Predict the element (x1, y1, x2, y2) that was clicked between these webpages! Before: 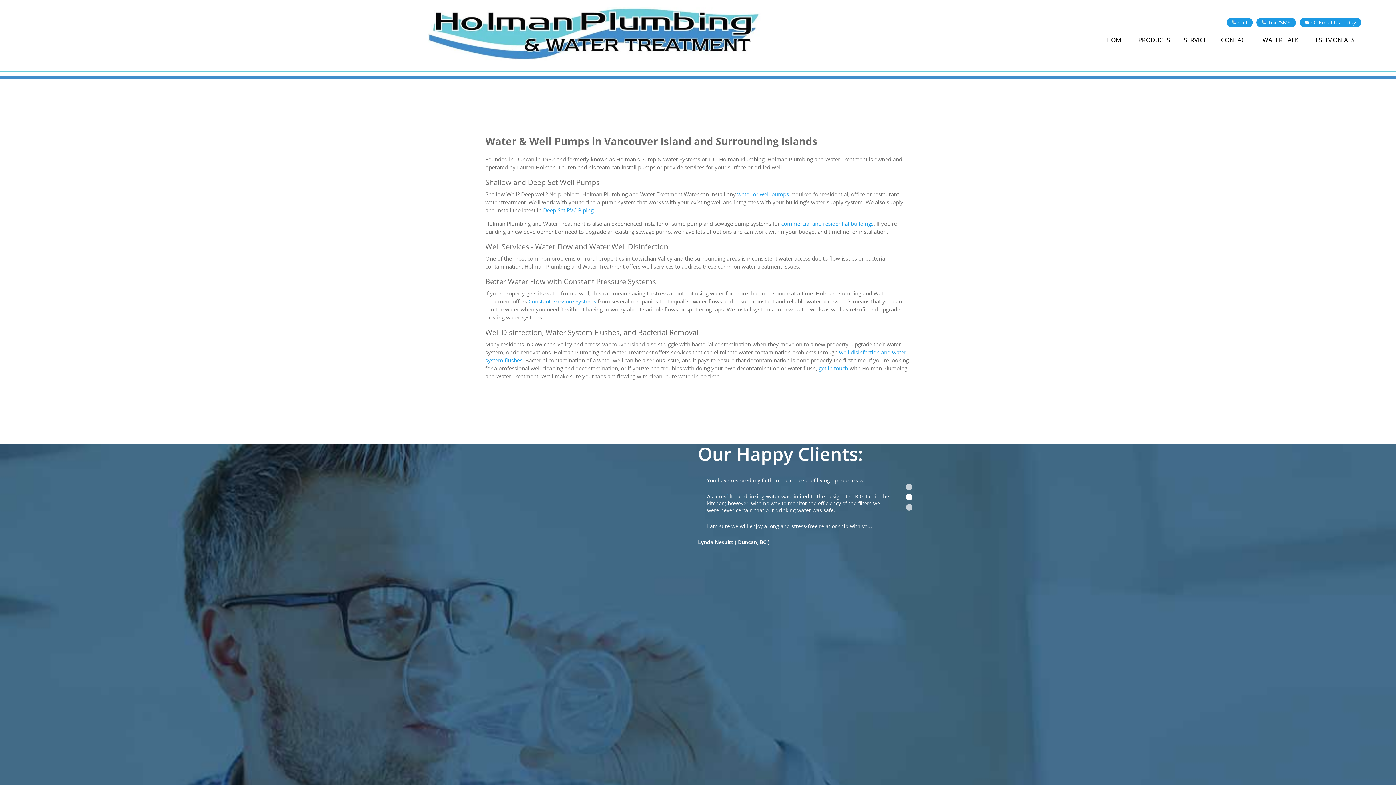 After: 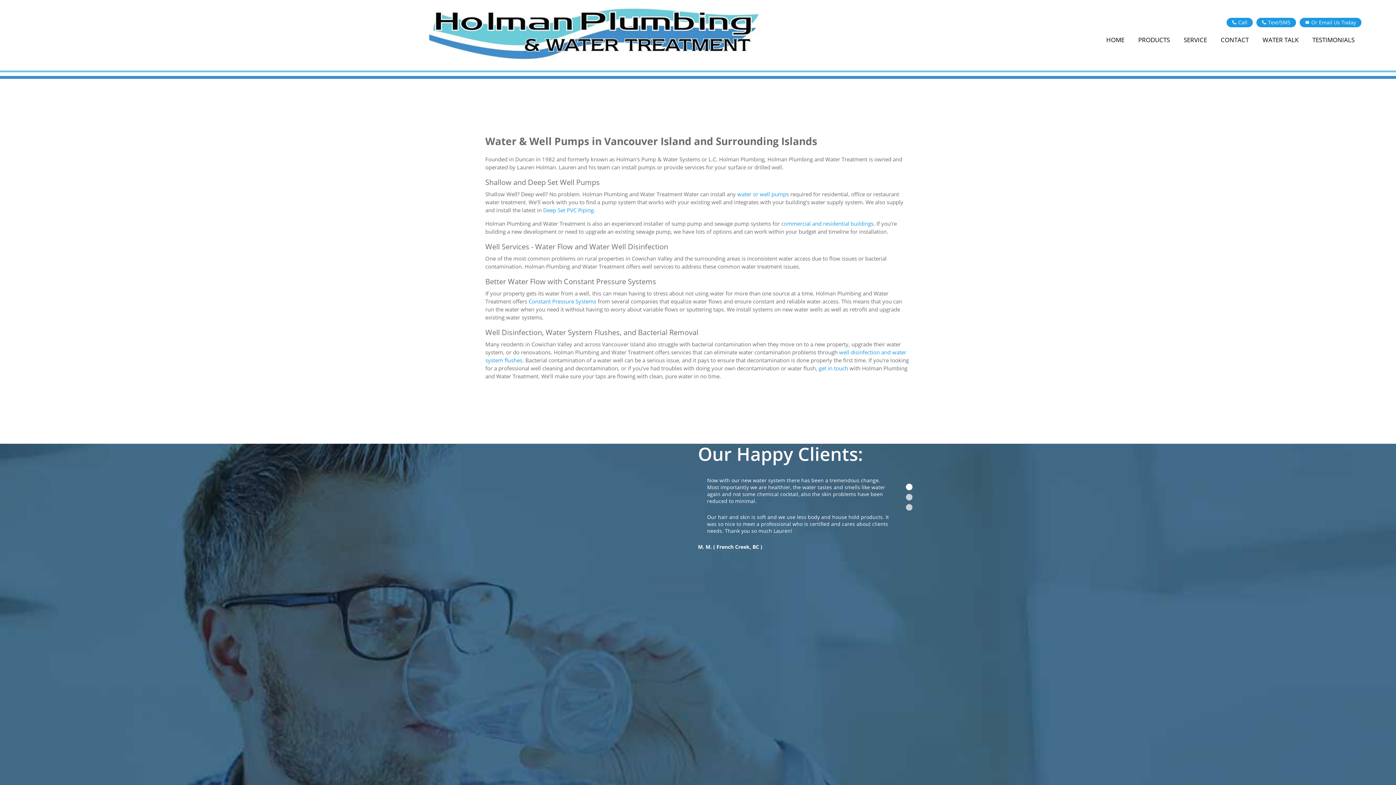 Action: label: Deep Set PVC Piping. bbox: (543, 206, 595, 213)